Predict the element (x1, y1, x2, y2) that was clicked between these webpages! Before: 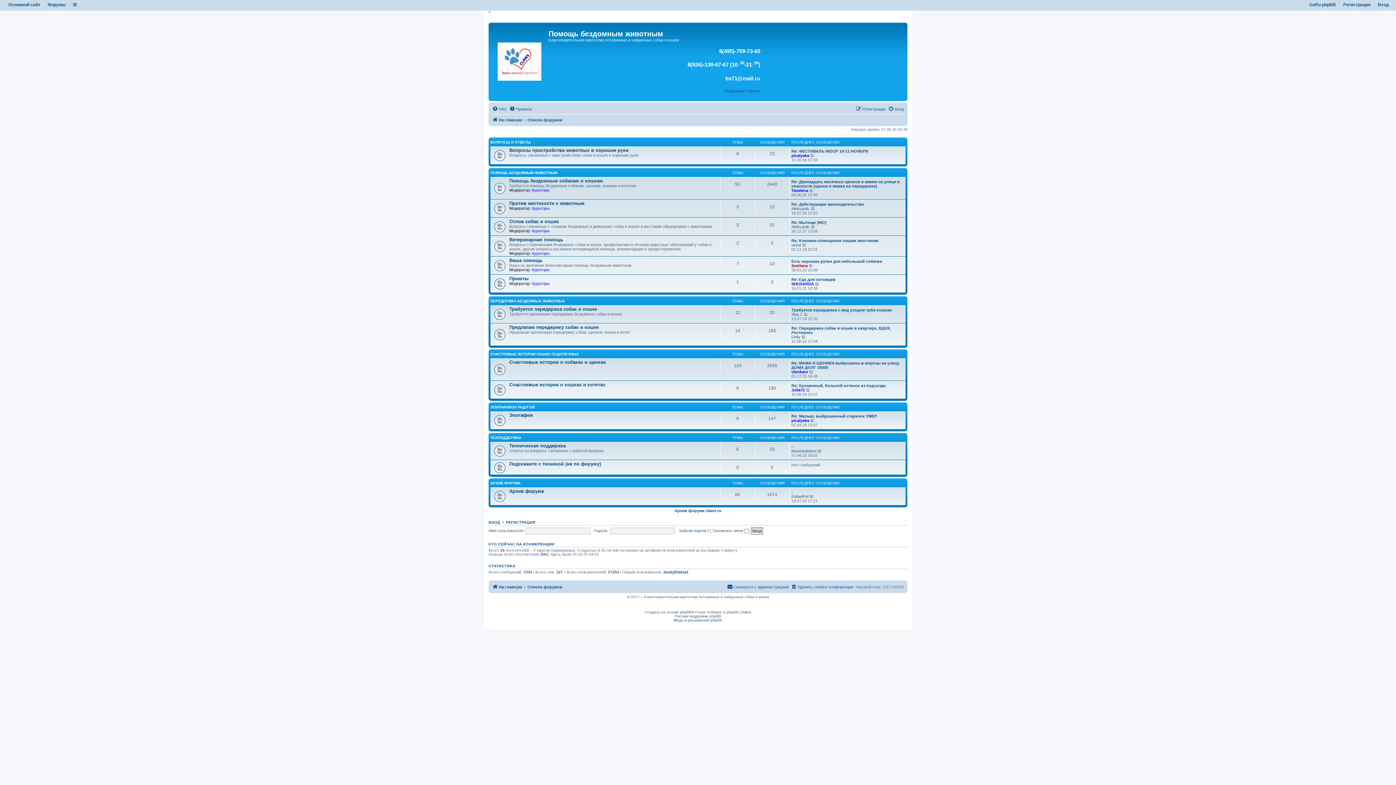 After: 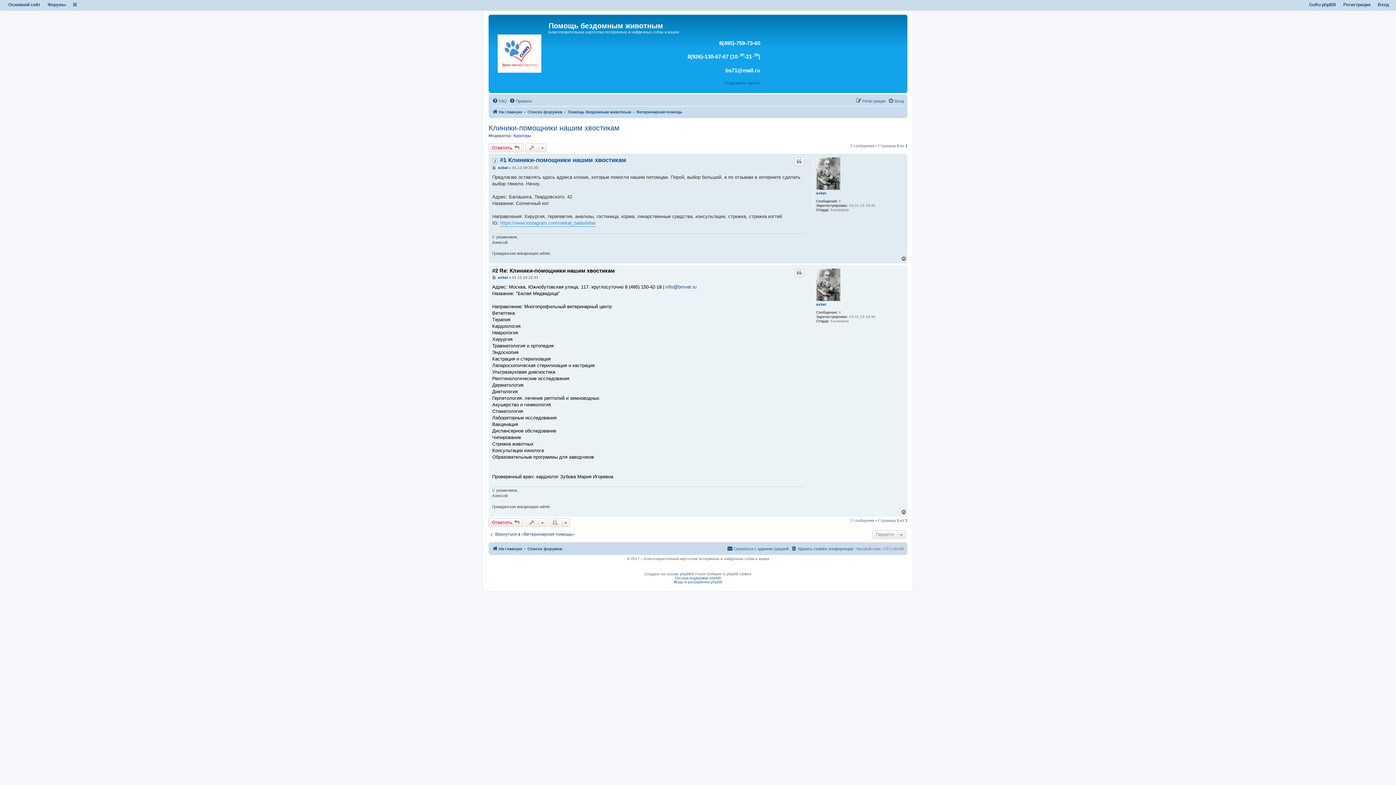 Action: label: Перейти к последнему сообщению bbox: (802, 242, 807, 247)